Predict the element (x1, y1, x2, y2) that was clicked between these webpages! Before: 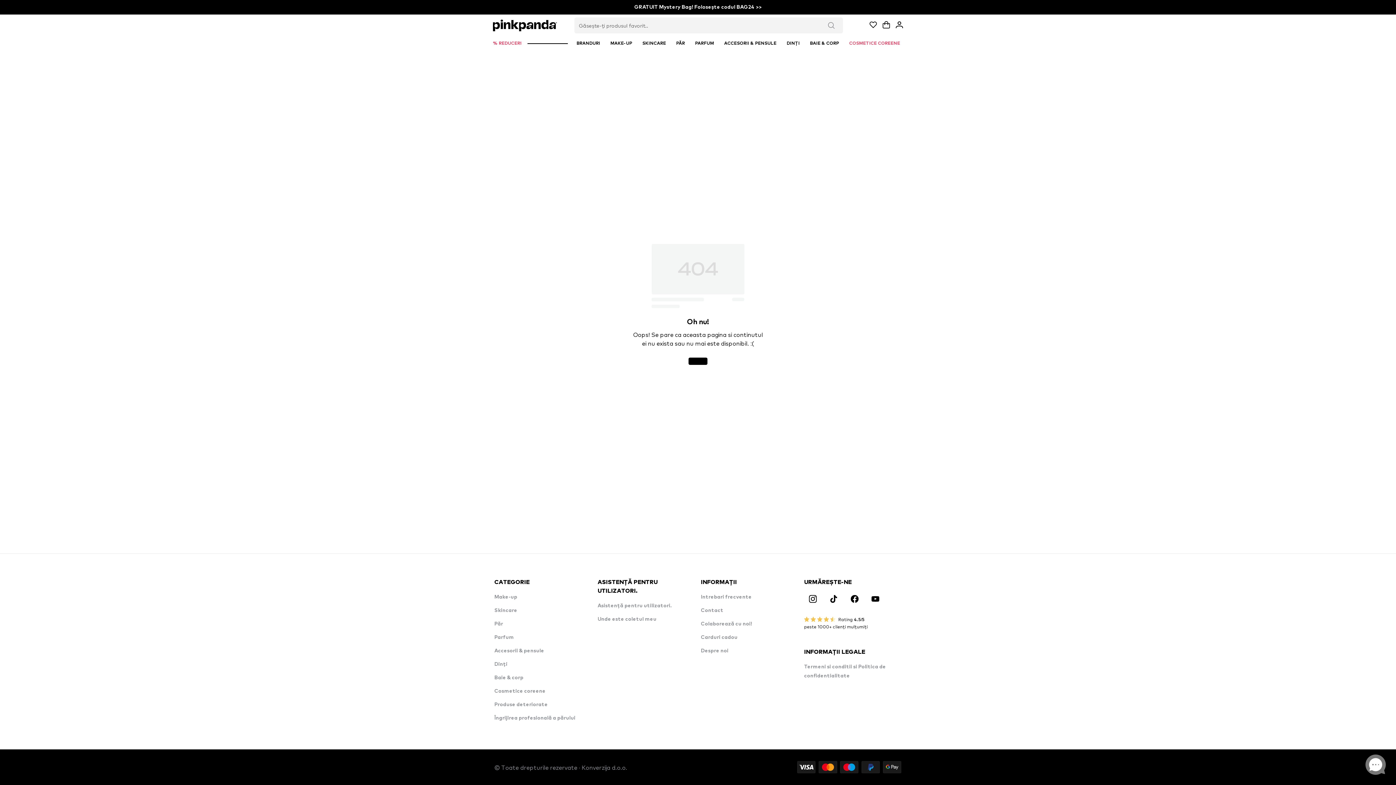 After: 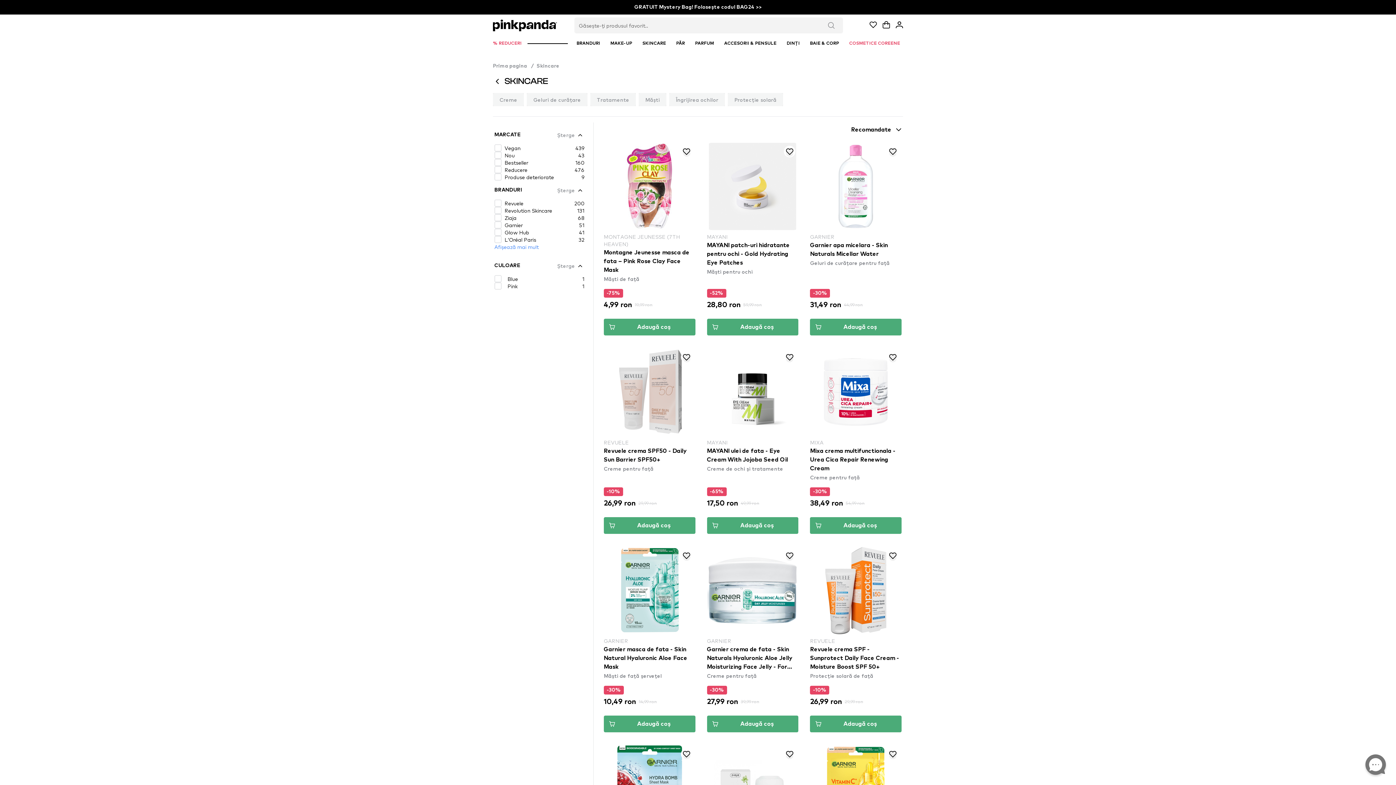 Action: label: Skincare bbox: (494, 608, 517, 613)